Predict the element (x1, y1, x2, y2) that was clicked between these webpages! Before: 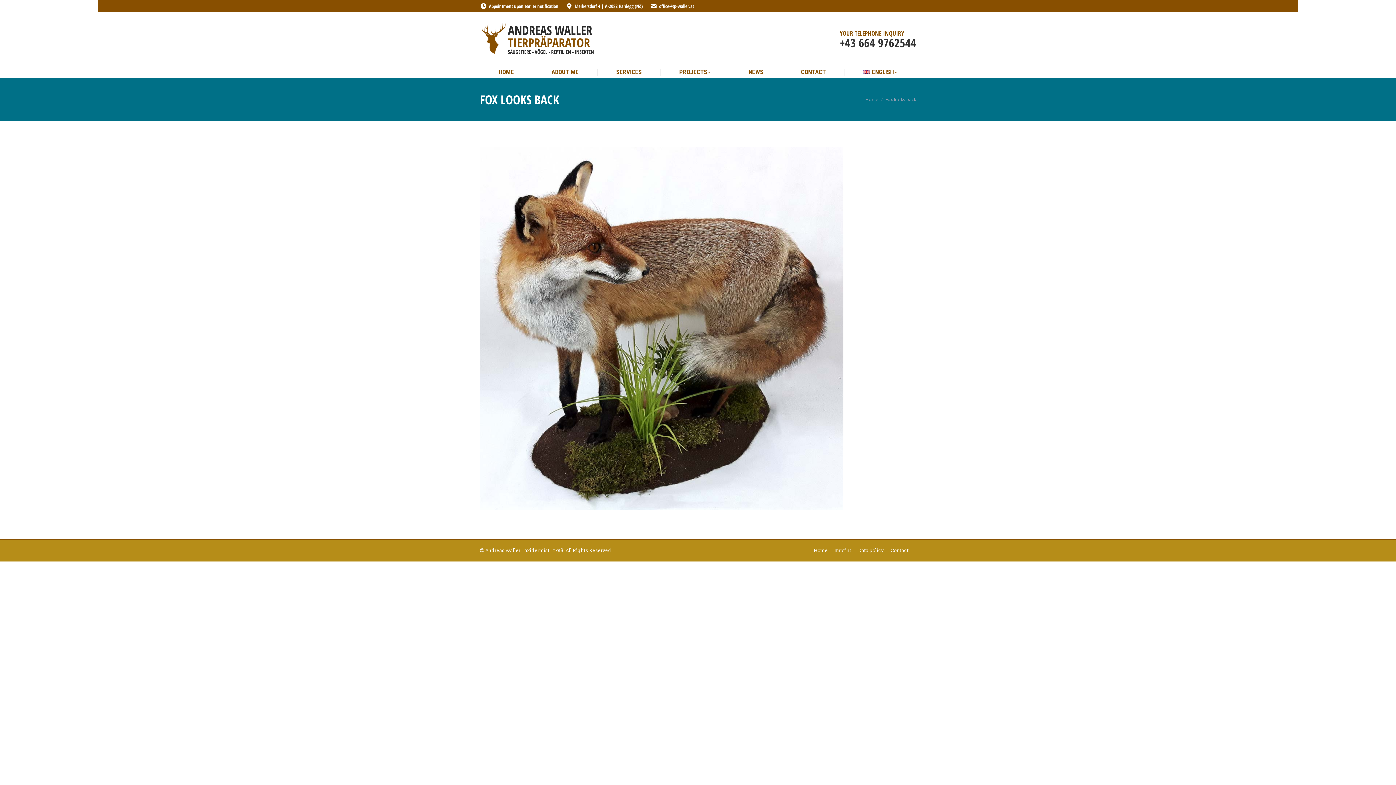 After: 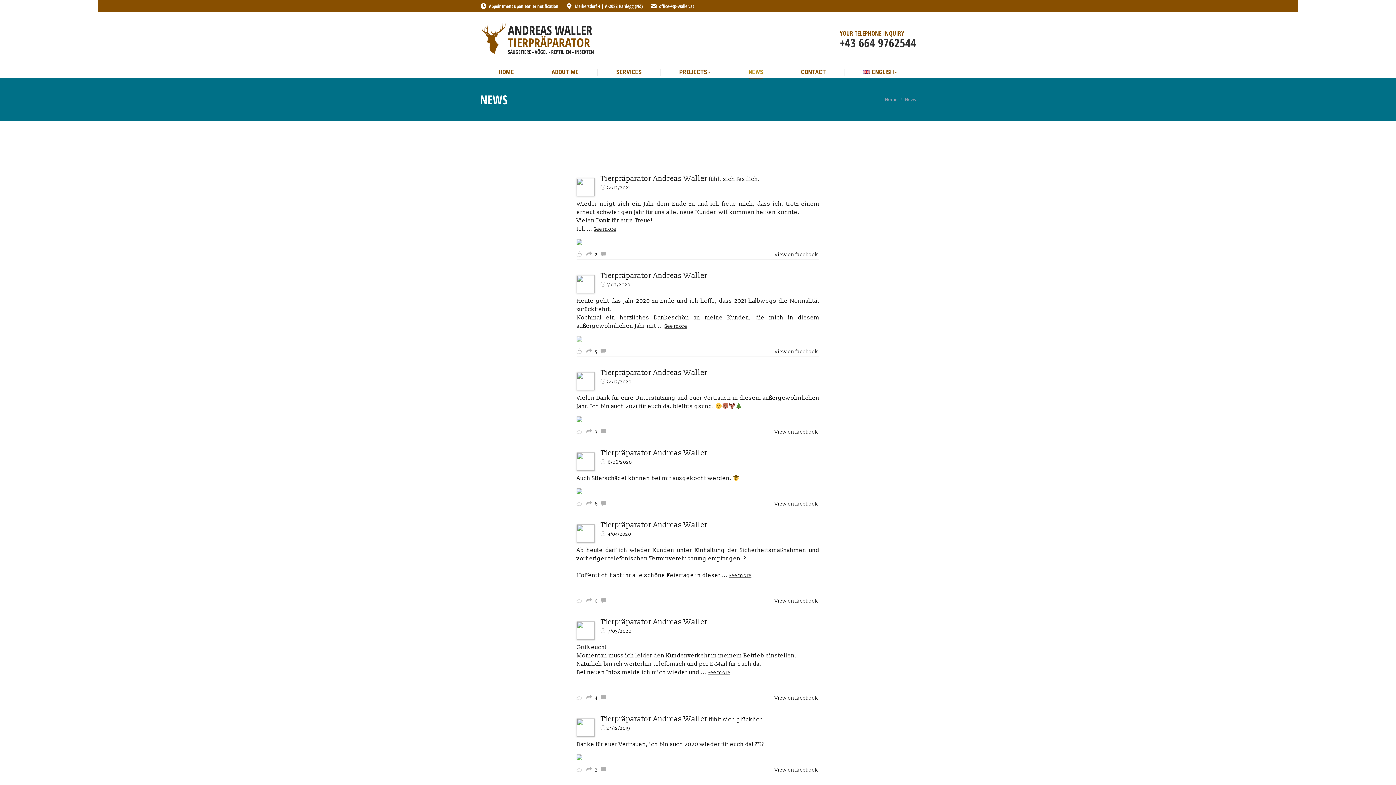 Action: label: NEWS bbox: (744, 66, 767, 77)